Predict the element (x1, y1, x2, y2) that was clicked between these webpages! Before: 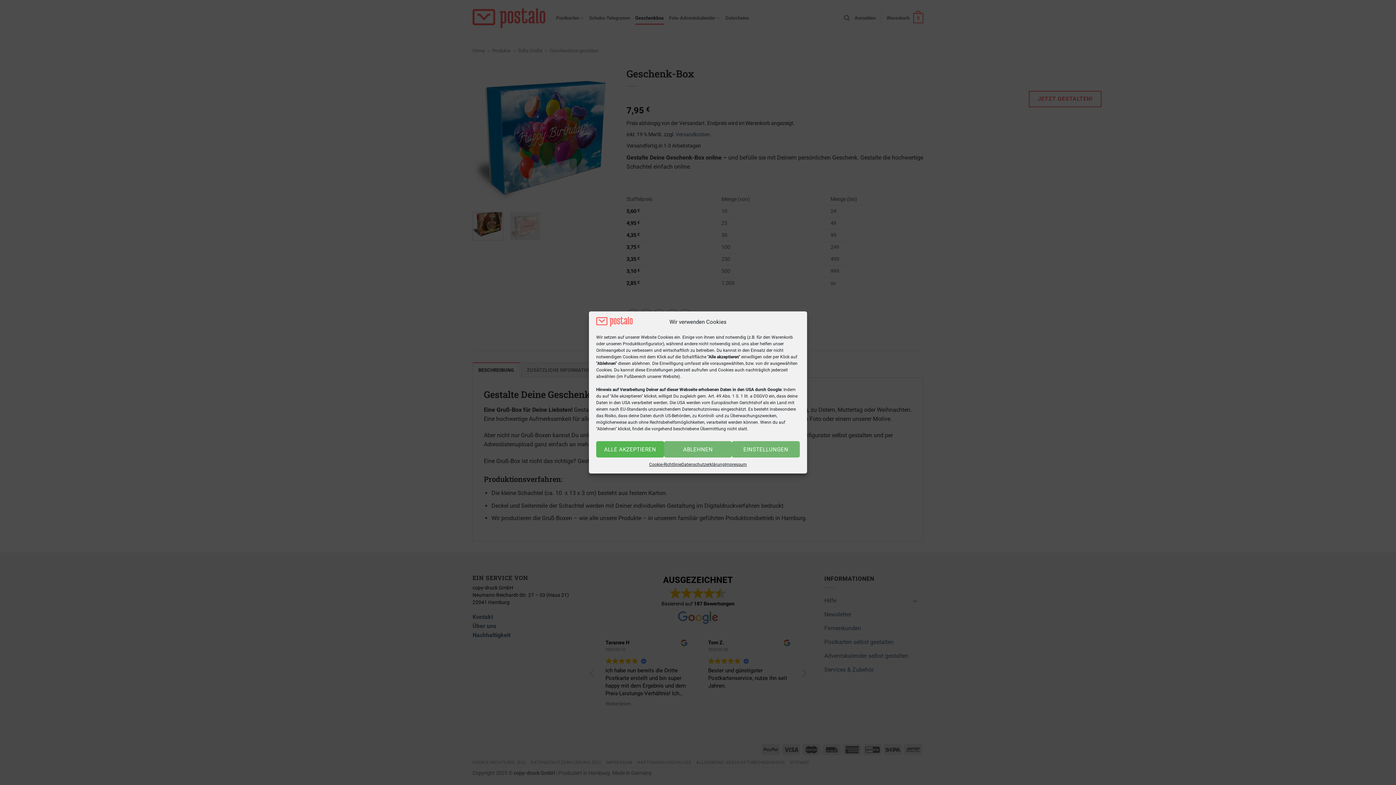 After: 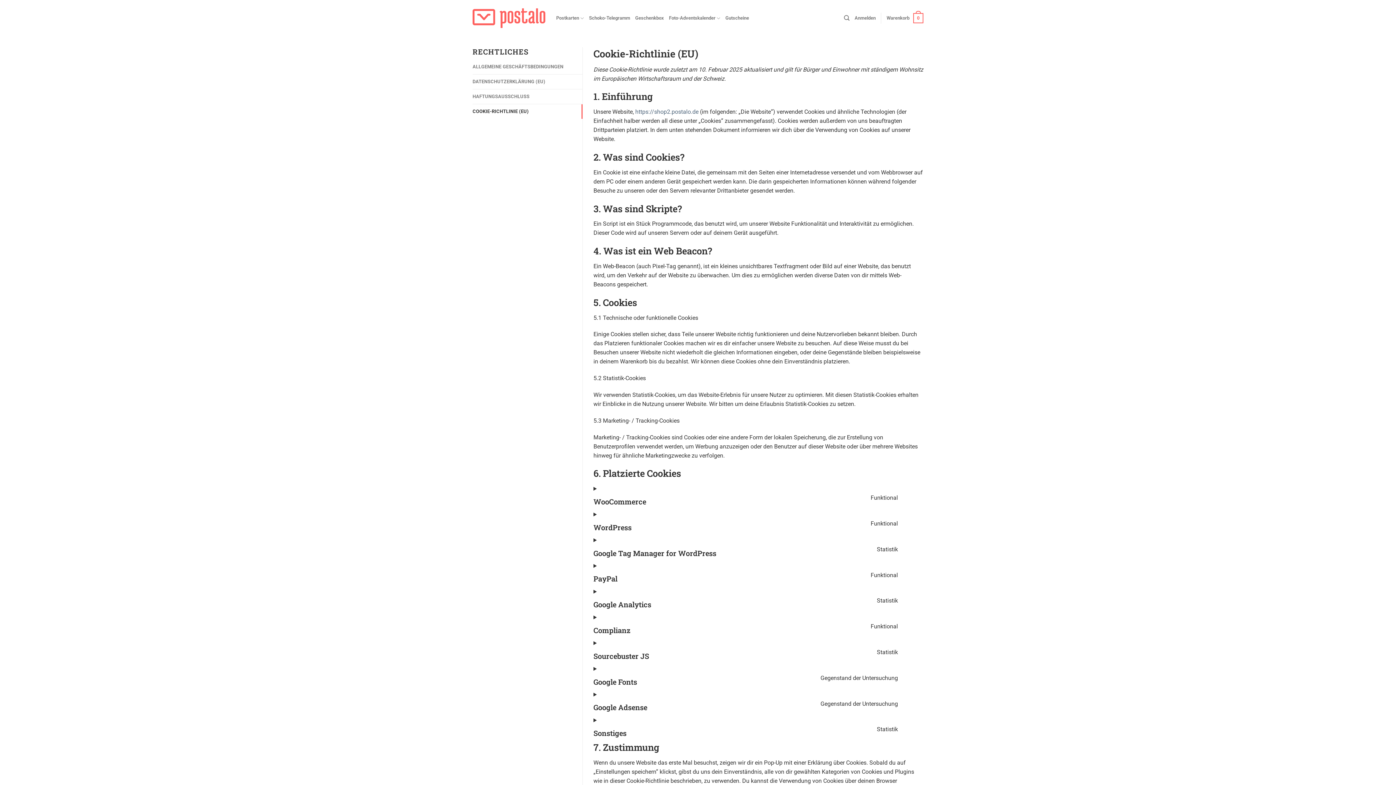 Action: bbox: (649, 461, 681, 468) label: Cookie-Richtlinie